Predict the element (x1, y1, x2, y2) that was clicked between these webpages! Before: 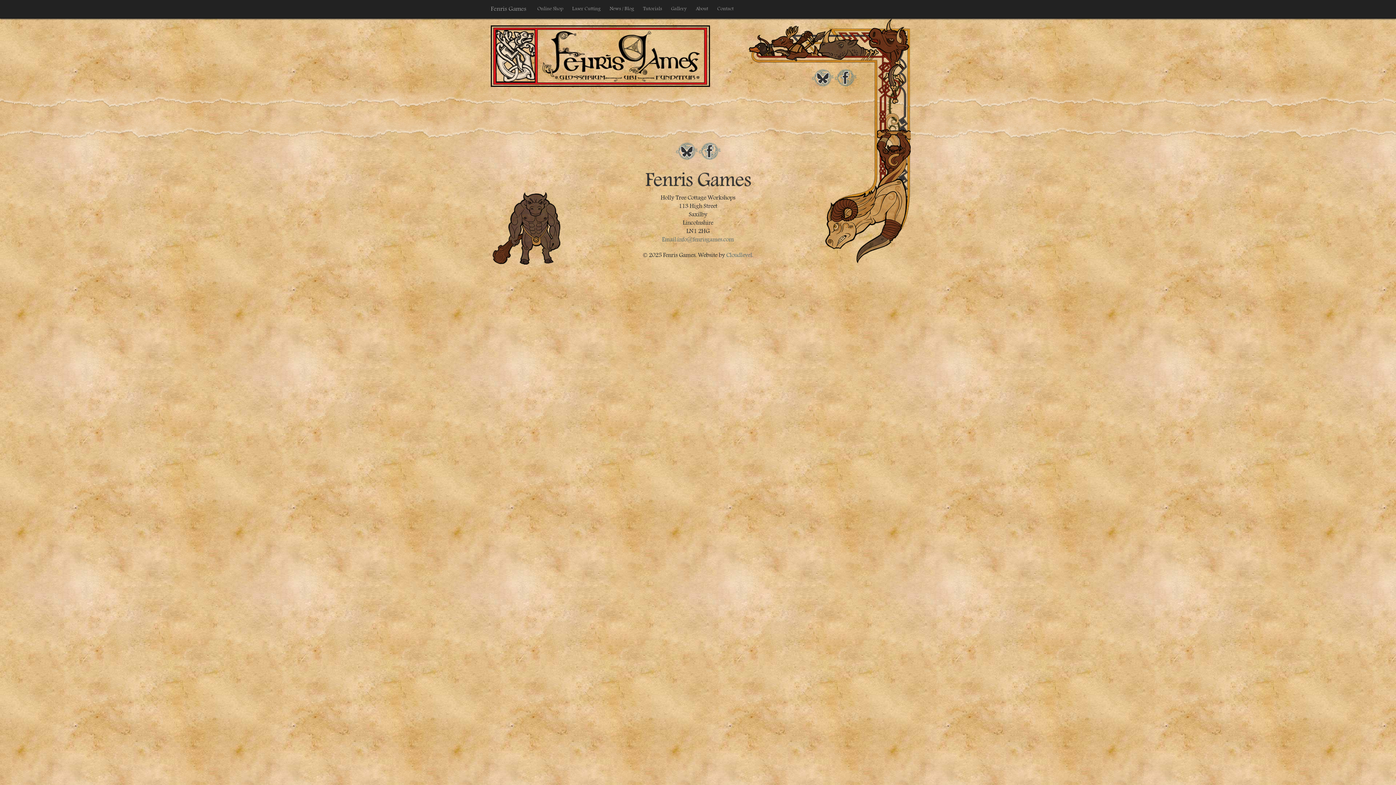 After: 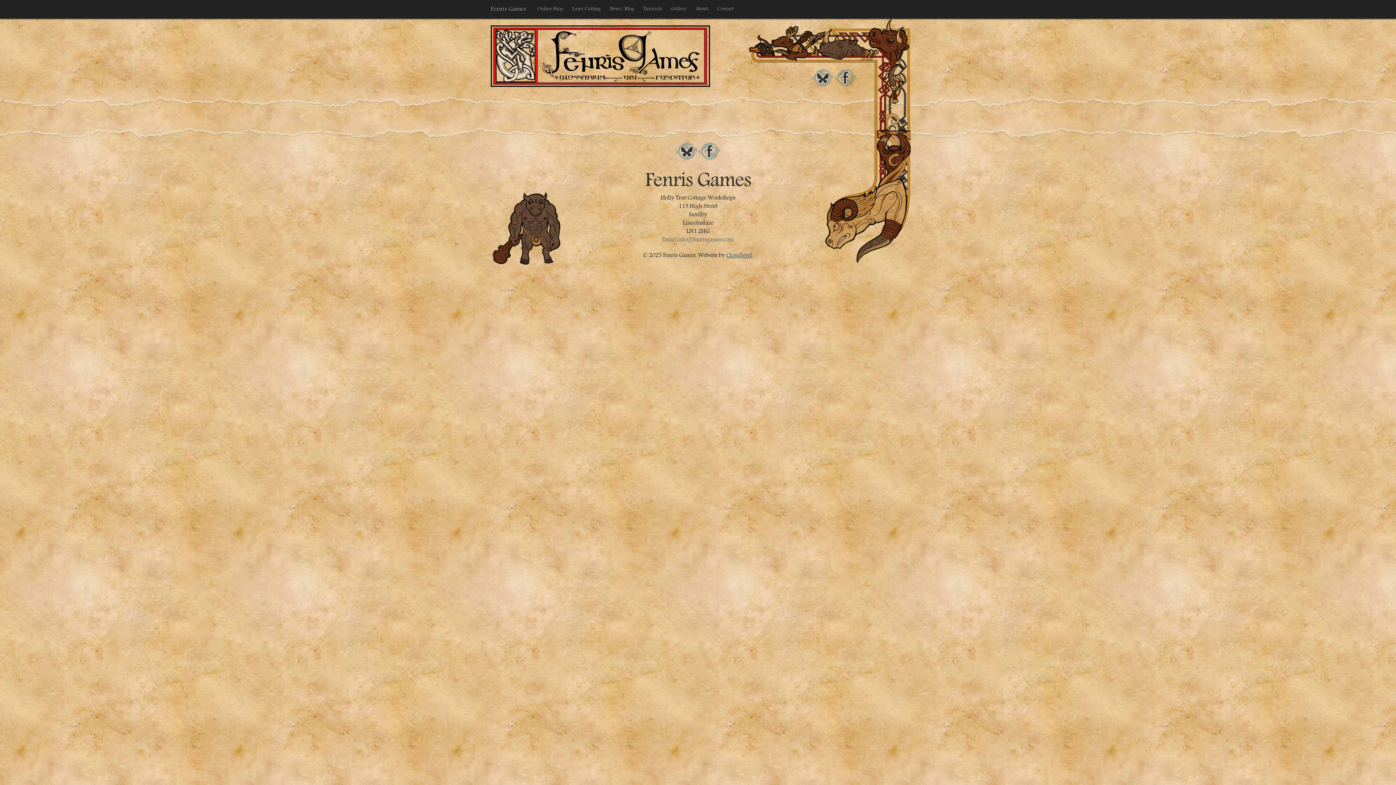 Action: bbox: (726, 250, 752, 260) label: Cloudlevel